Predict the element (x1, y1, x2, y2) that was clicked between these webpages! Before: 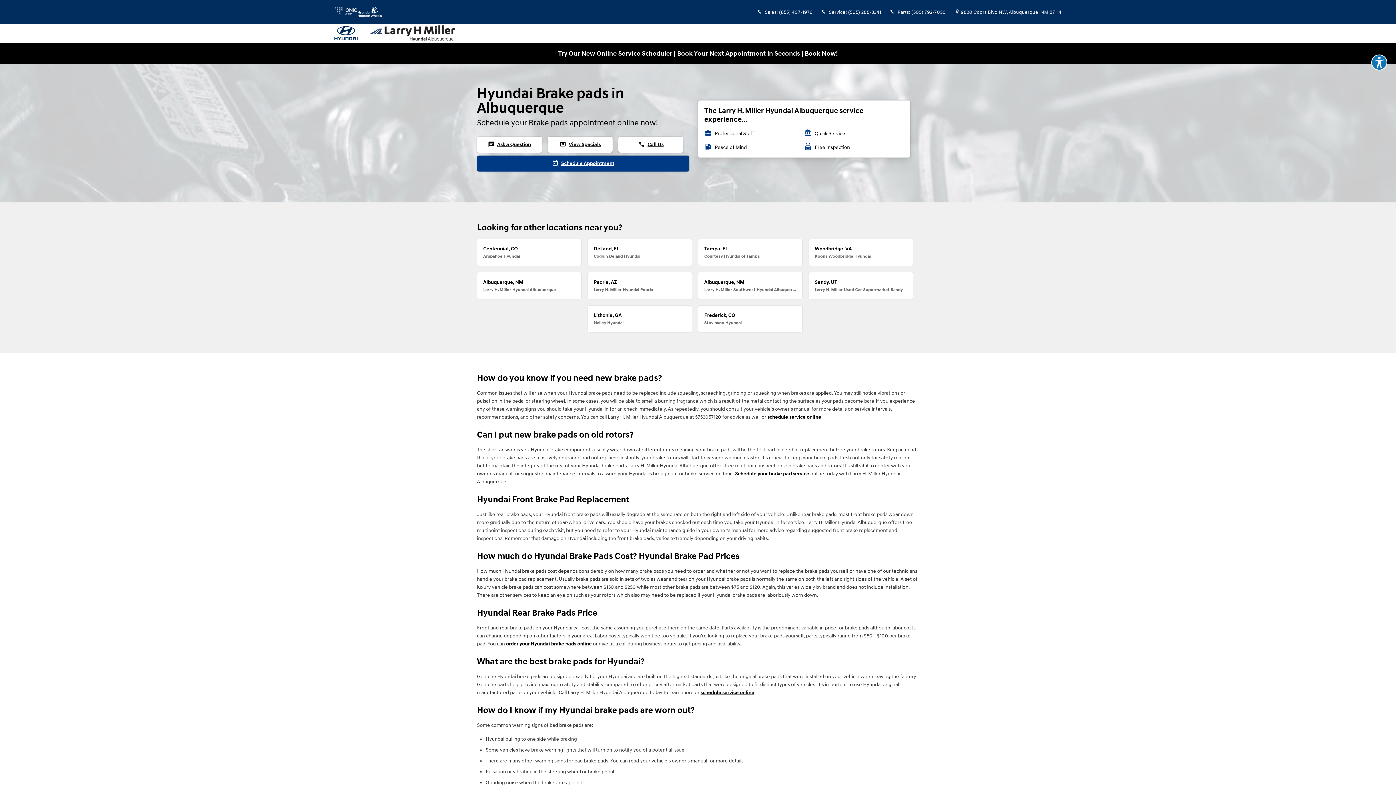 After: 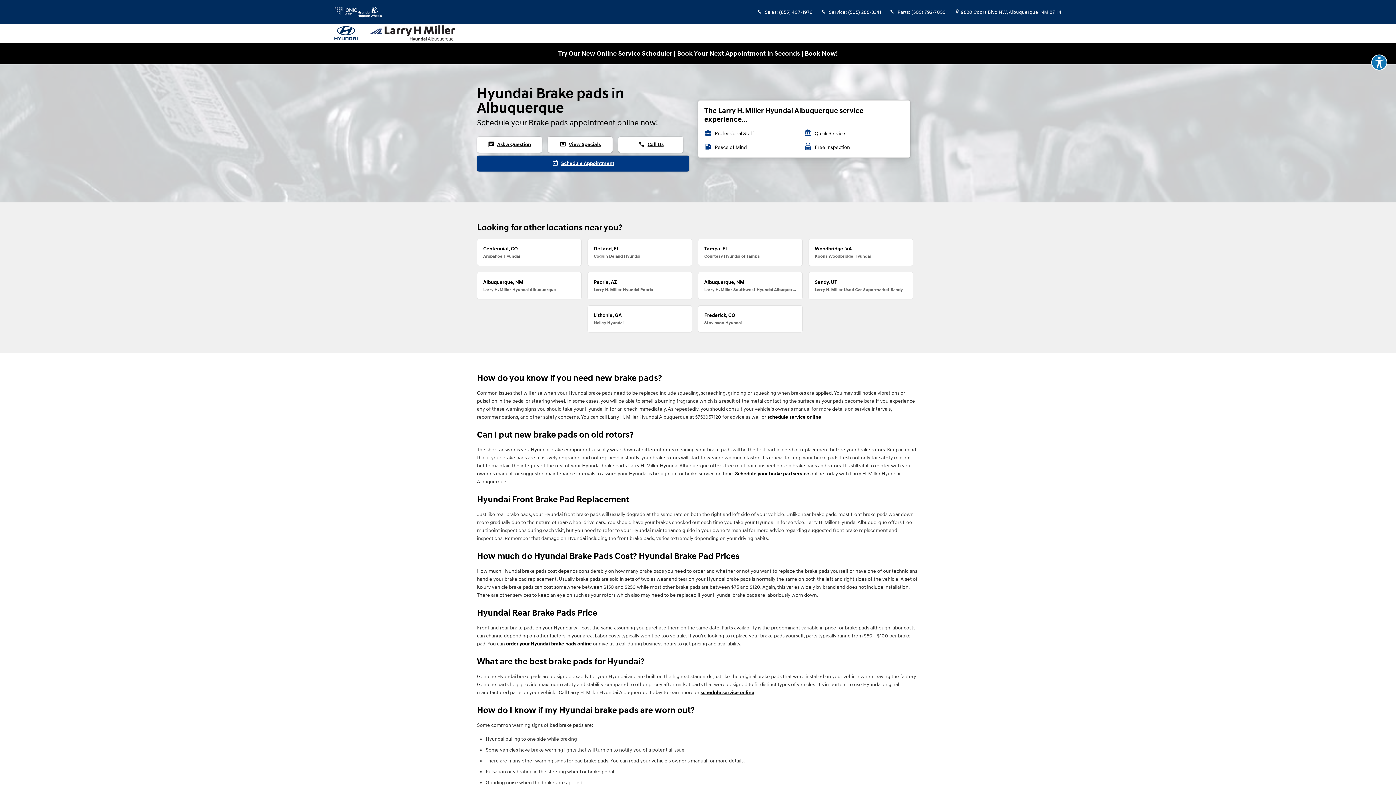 Action: label: DeLand, FL
Coggin Deland Hyundai bbox: (584, 236, 695, 269)